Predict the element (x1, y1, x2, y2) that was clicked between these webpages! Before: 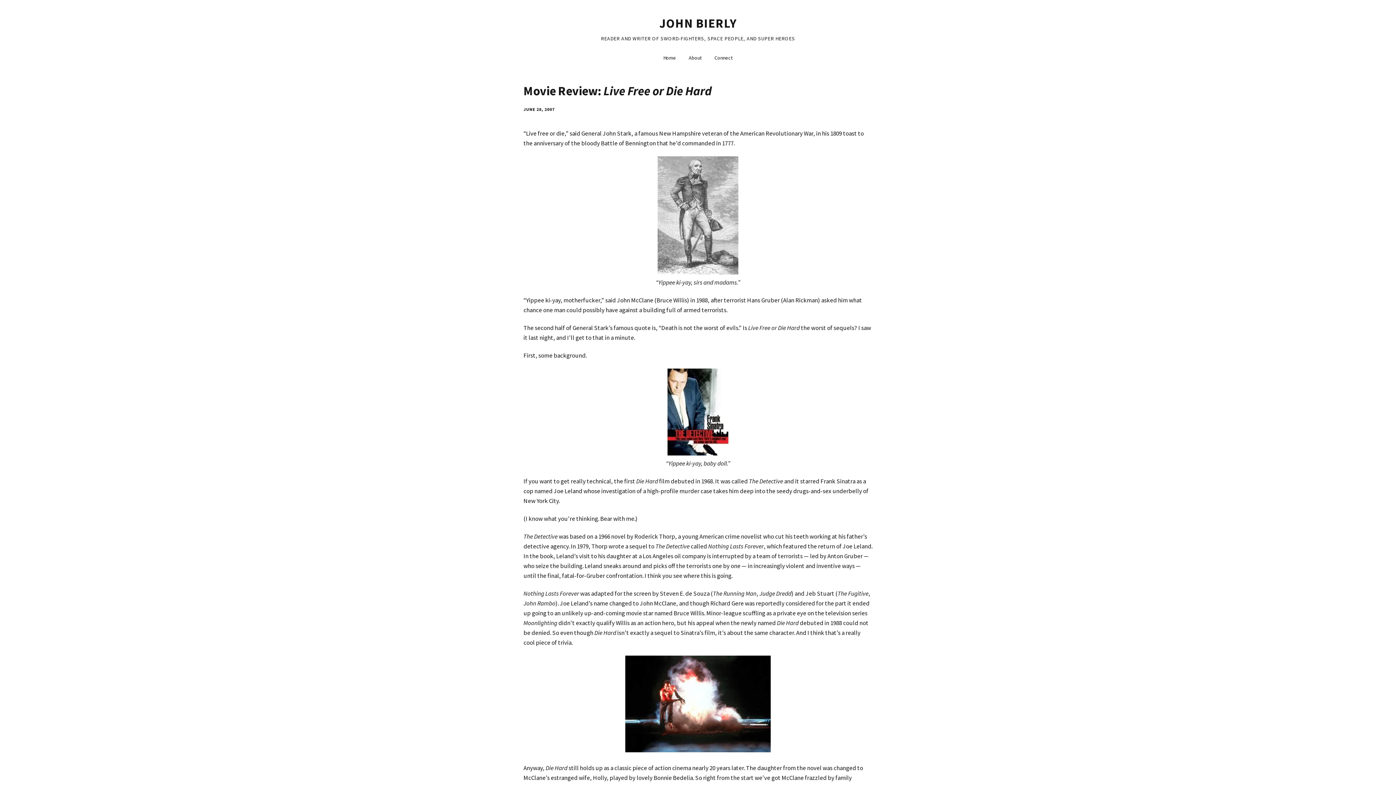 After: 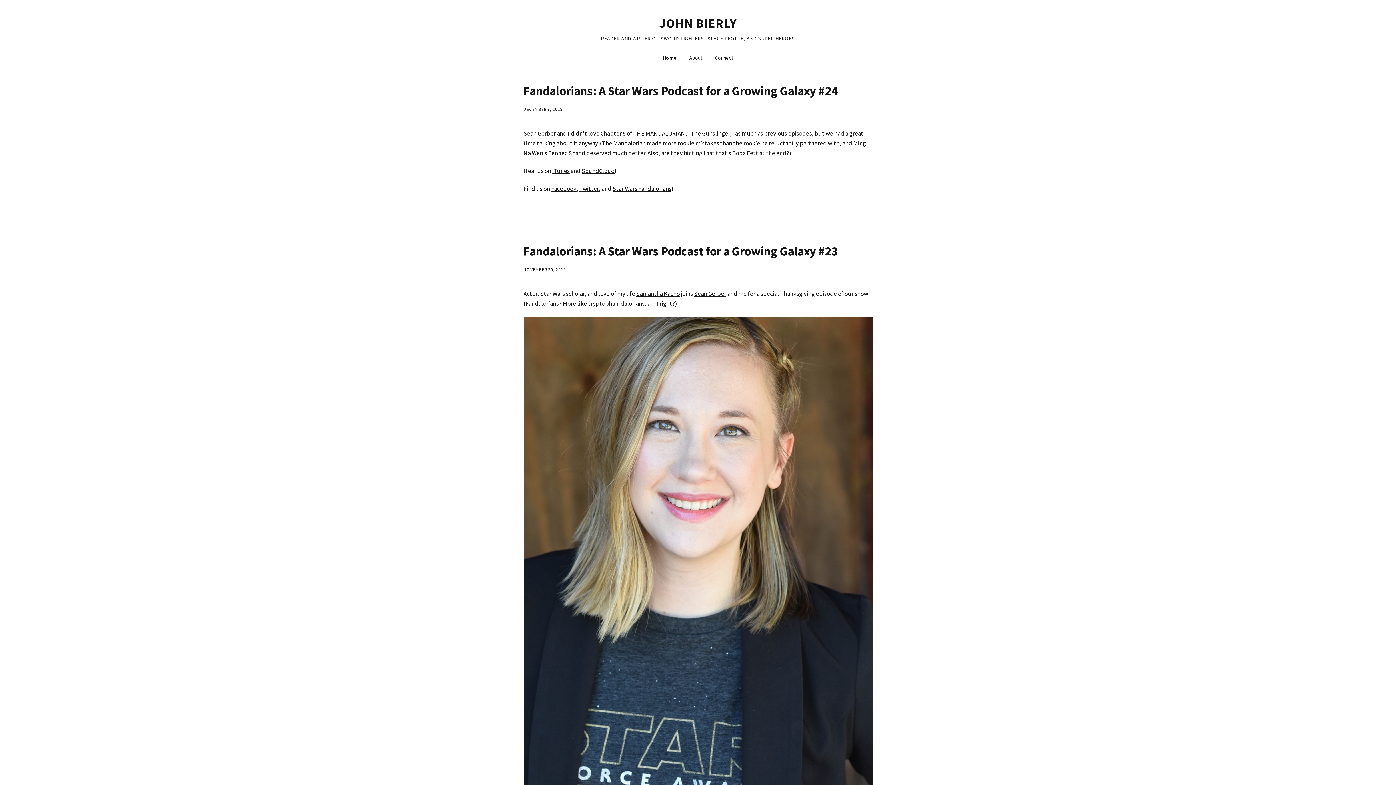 Action: bbox: (659, 15, 736, 30) label: JOHN BIERLY